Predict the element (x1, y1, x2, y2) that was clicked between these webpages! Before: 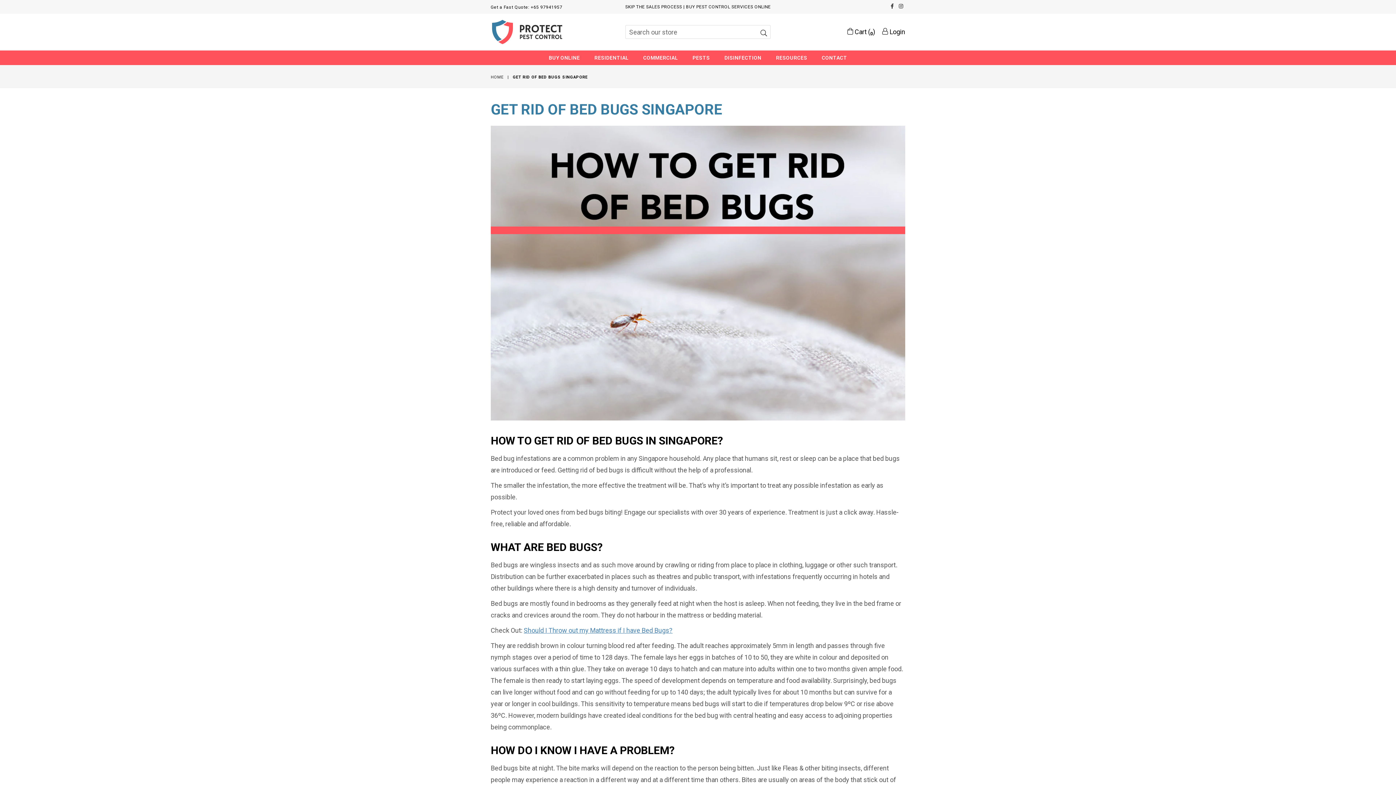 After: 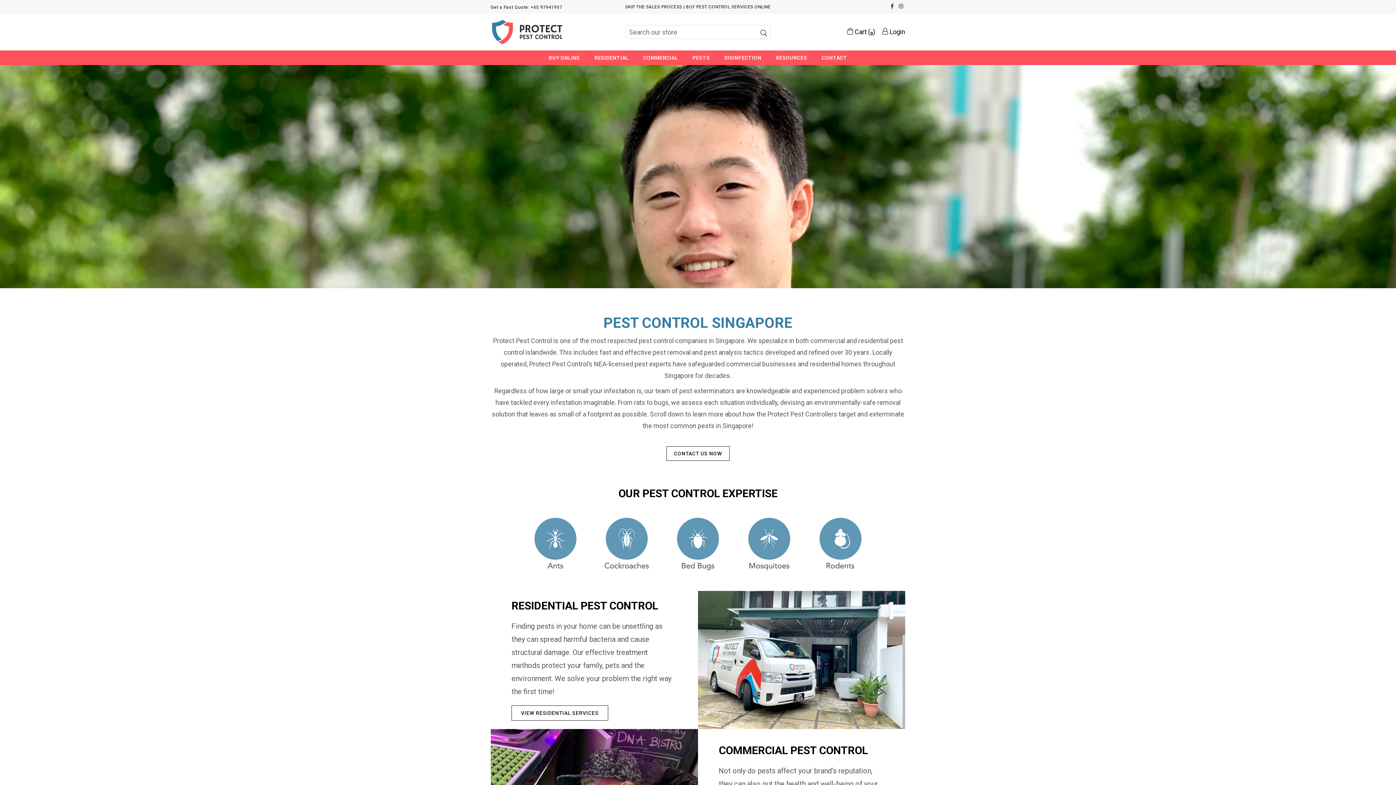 Action: label: HOME bbox: (490, 74, 504, 80)